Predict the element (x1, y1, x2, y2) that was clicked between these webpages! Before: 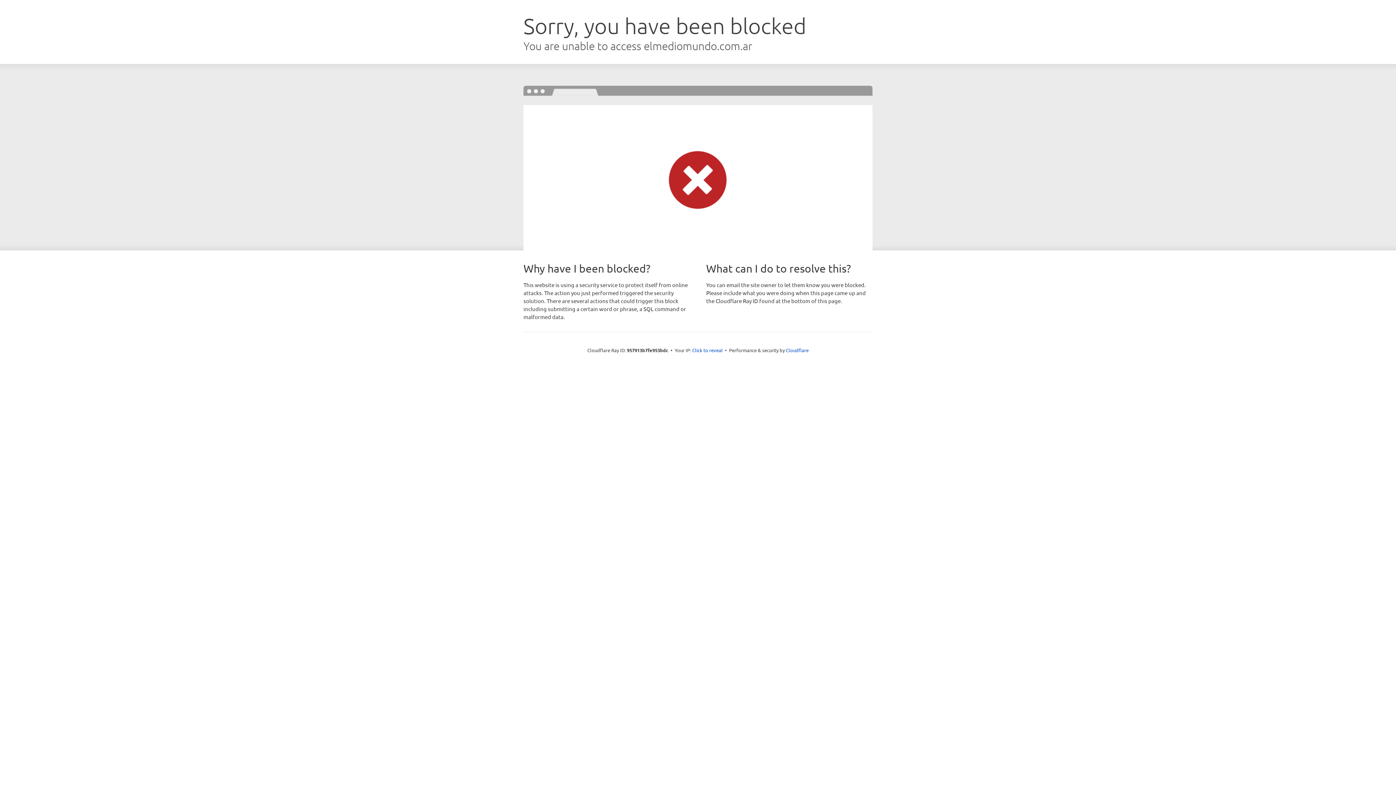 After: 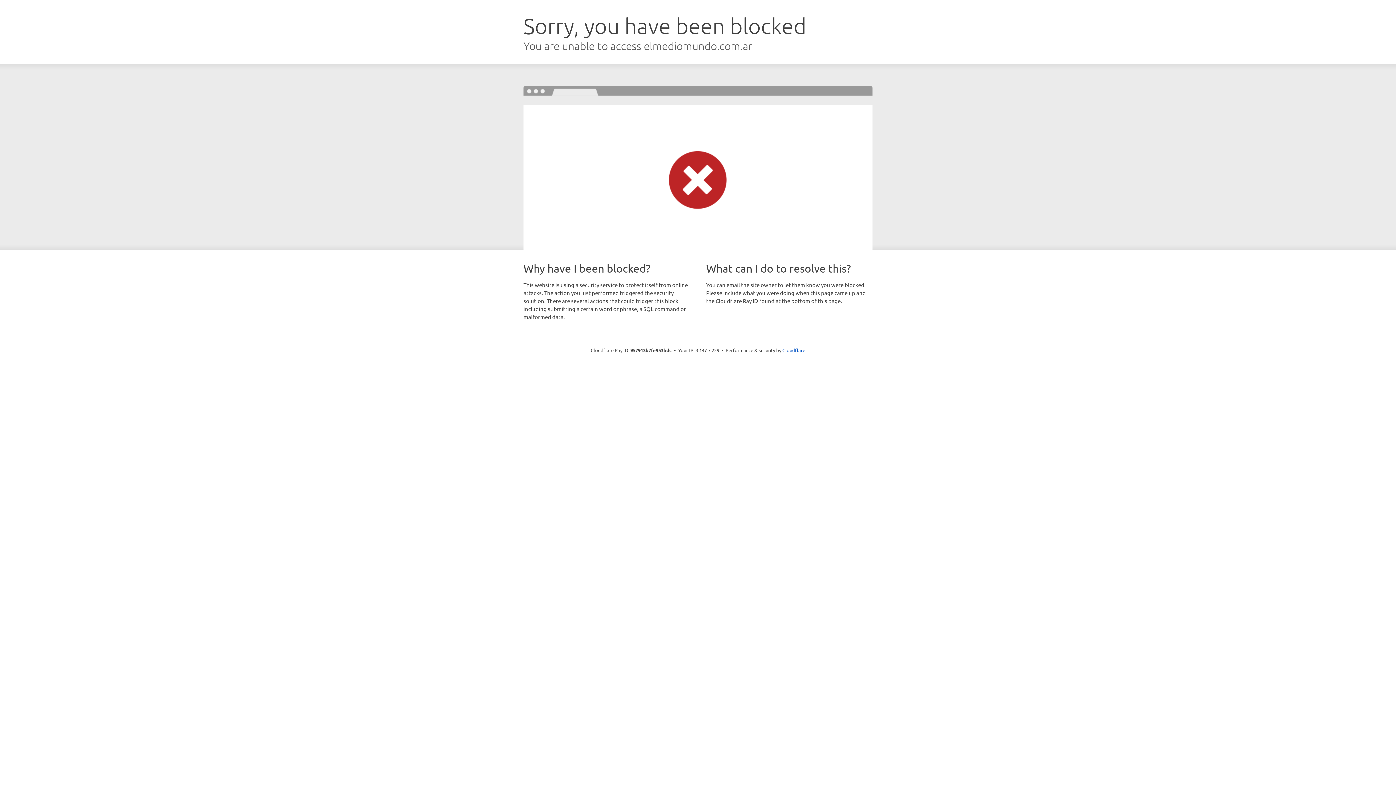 Action: bbox: (692, 346, 722, 353) label: Click to reveal